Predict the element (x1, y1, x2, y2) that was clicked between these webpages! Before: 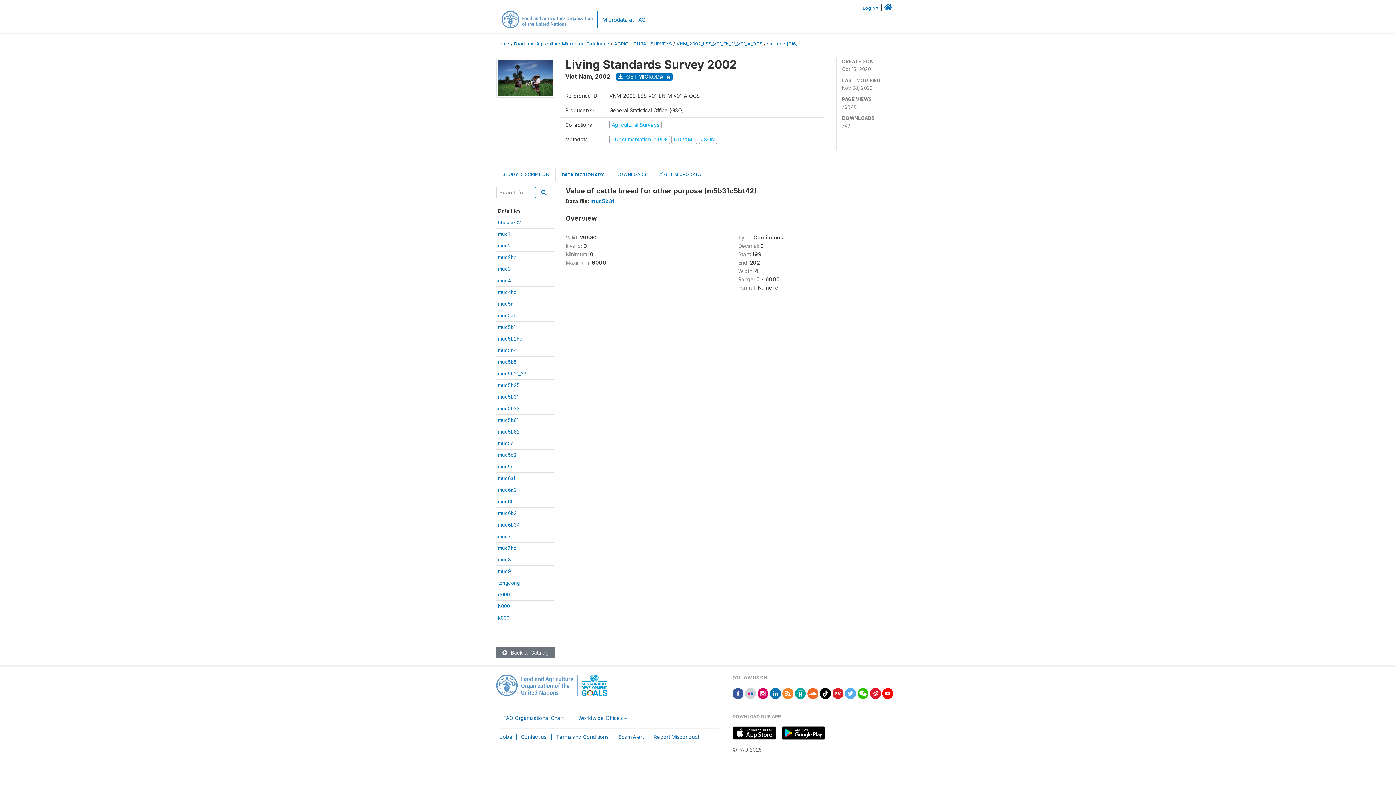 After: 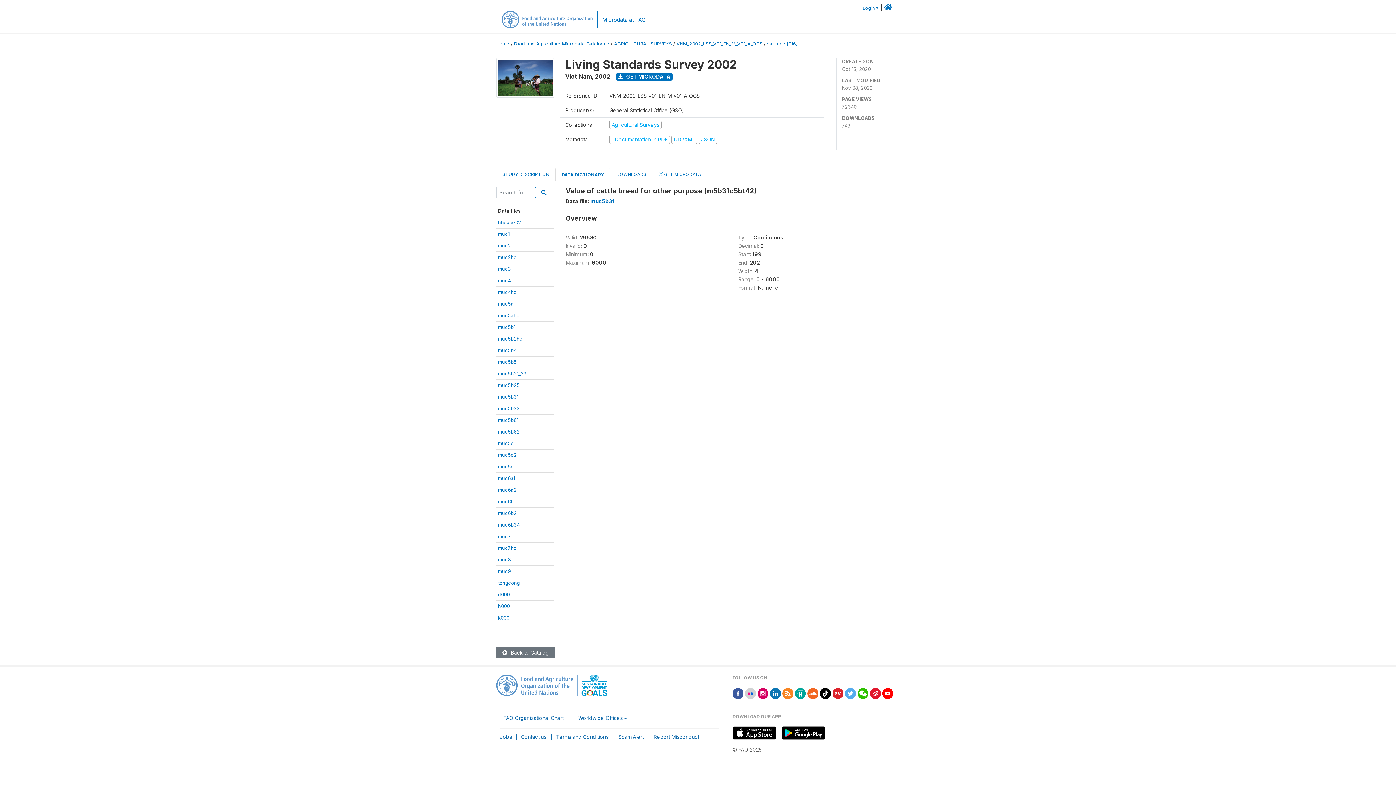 Action: bbox: (832, 690, 843, 696)